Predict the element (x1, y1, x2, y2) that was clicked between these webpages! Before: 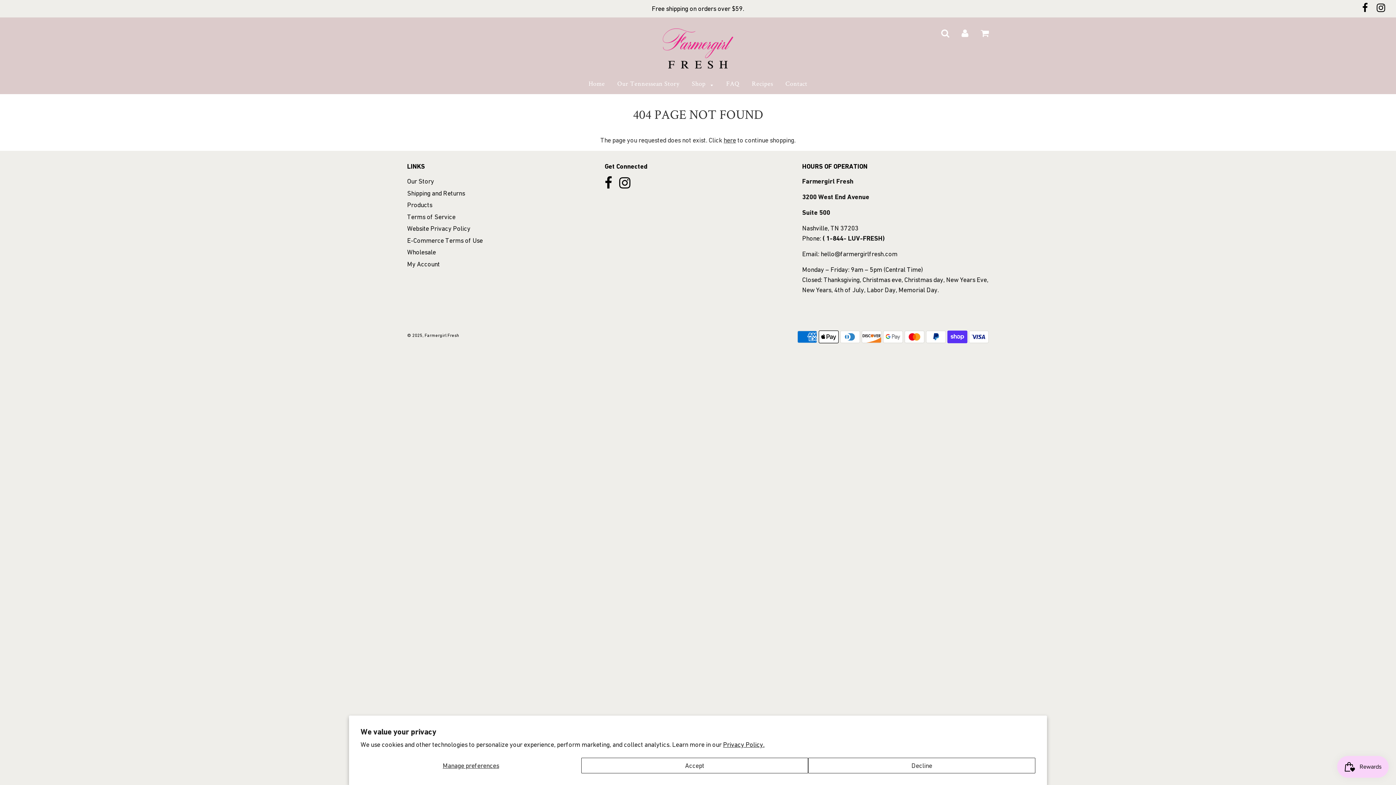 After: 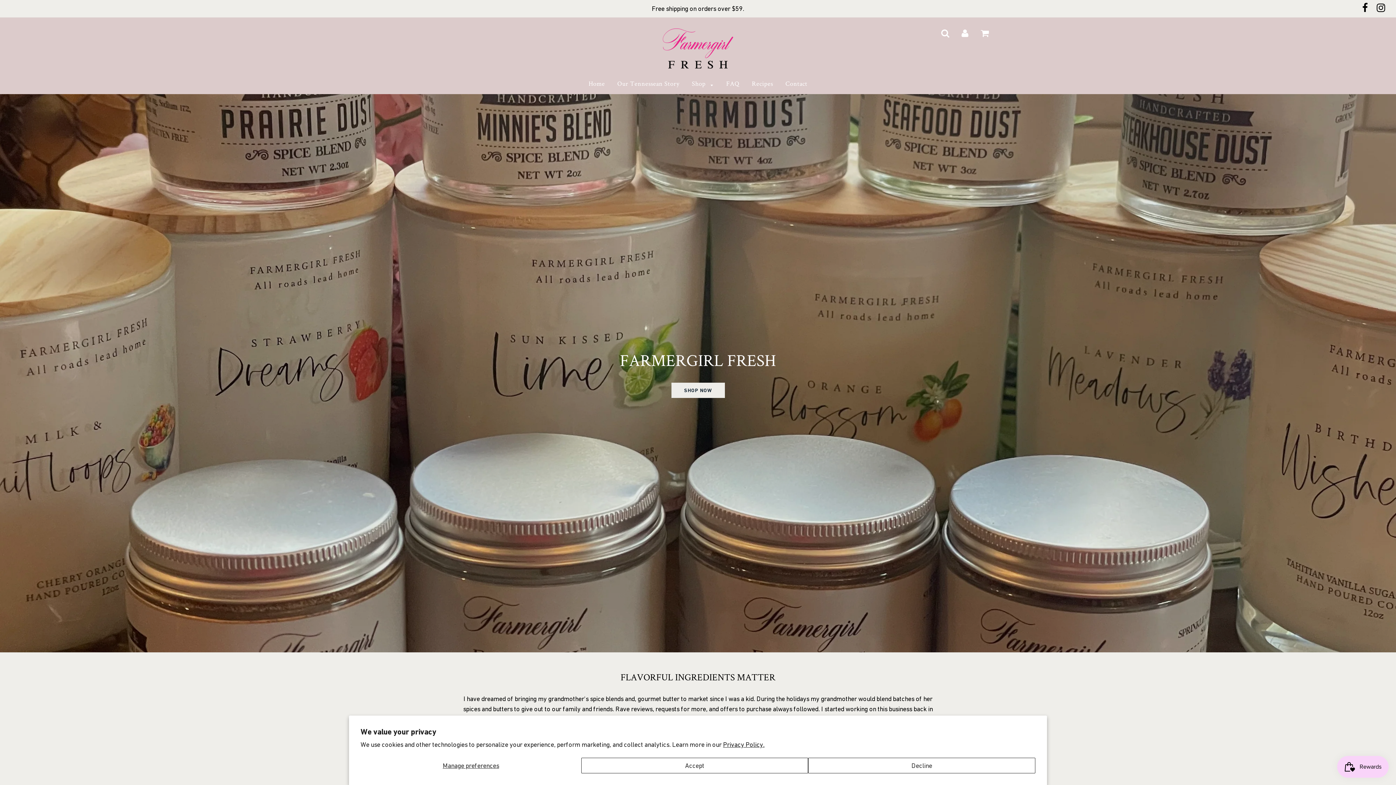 Action: bbox: (661, 24, 734, 72)